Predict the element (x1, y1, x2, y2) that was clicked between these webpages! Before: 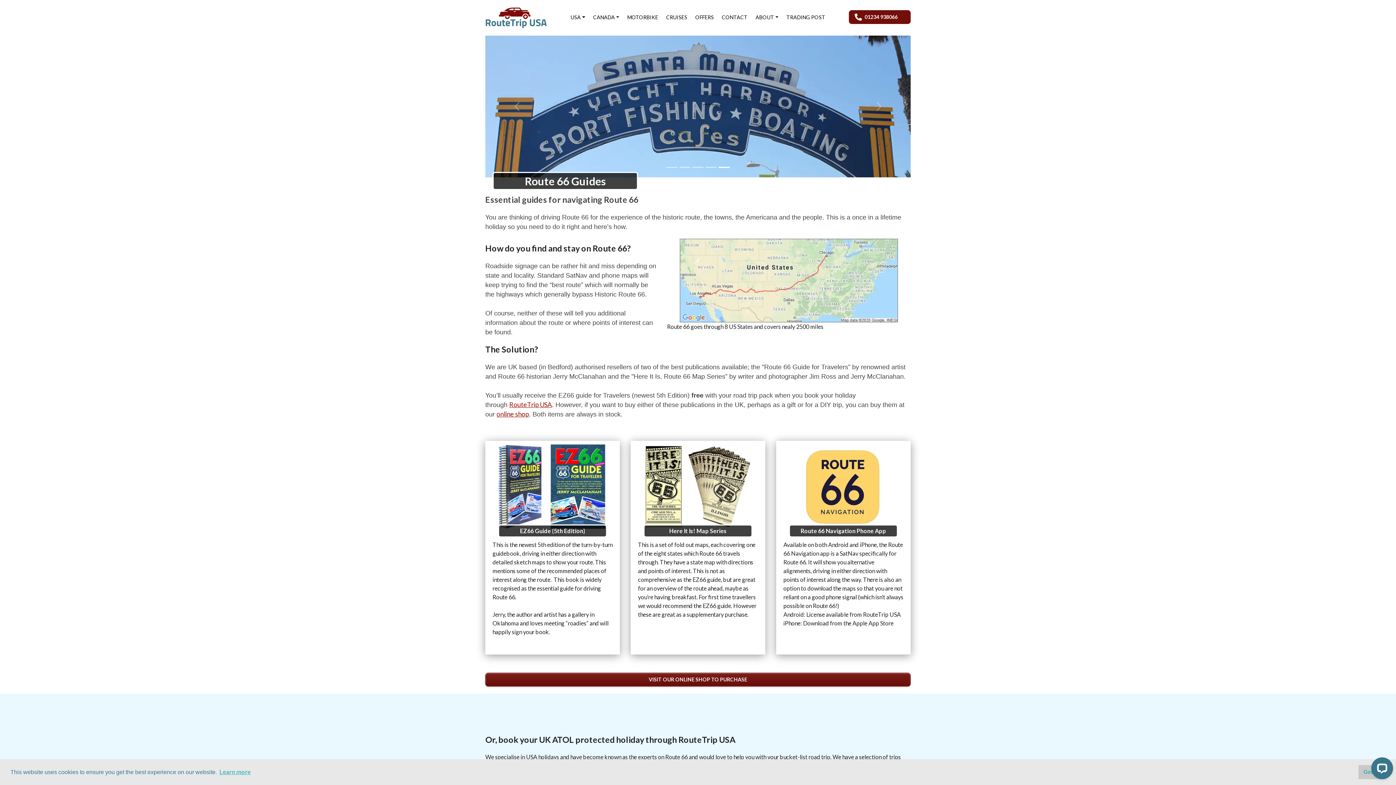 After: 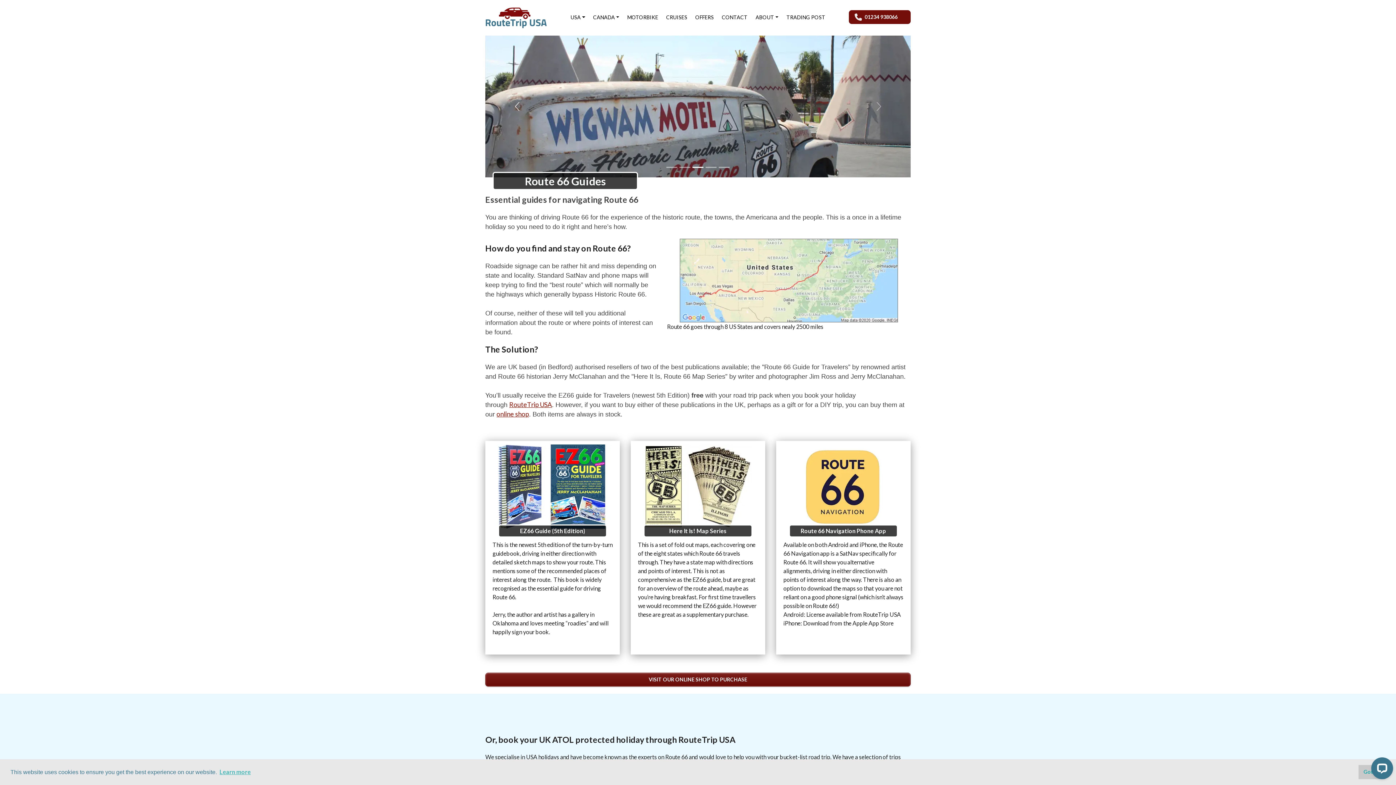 Action: label: Previous bbox: (485, 35, 549, 177)